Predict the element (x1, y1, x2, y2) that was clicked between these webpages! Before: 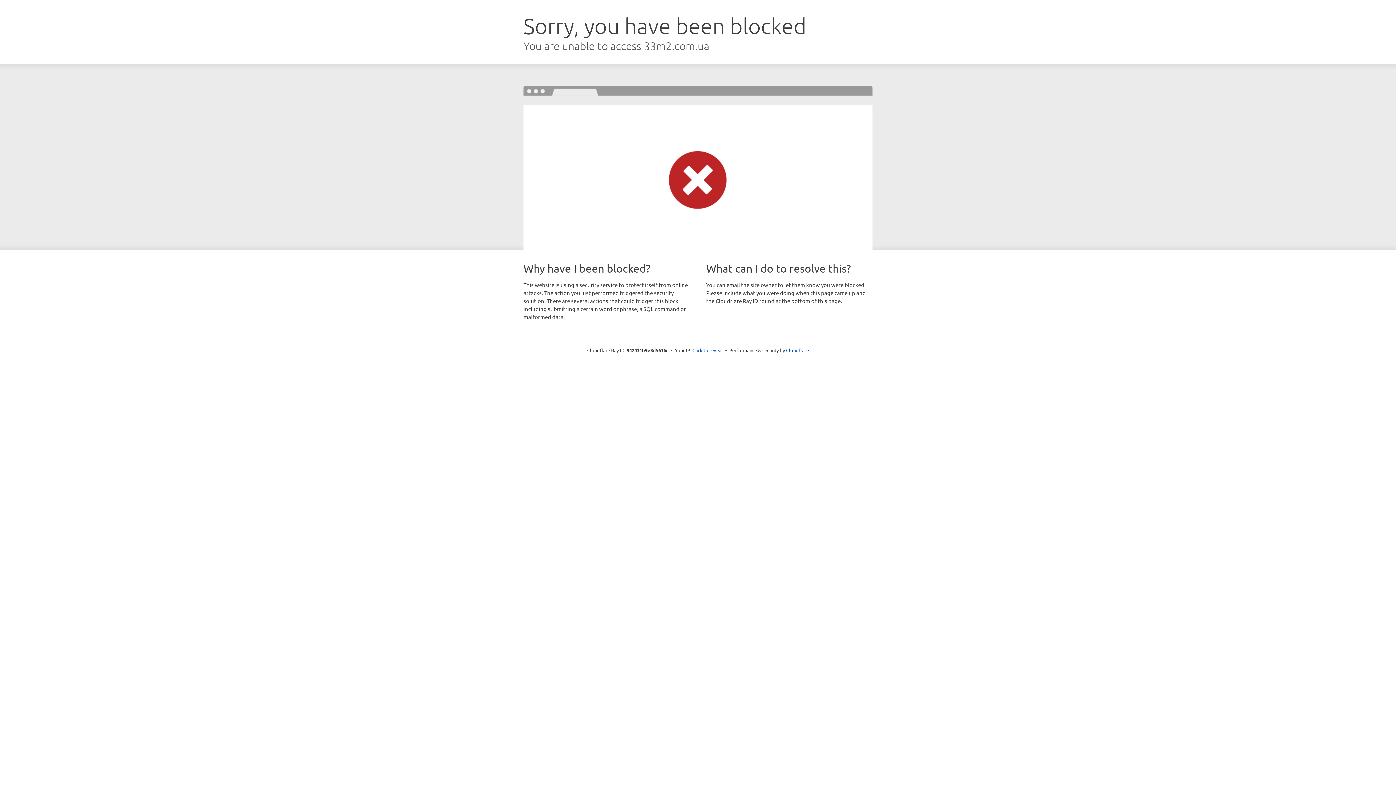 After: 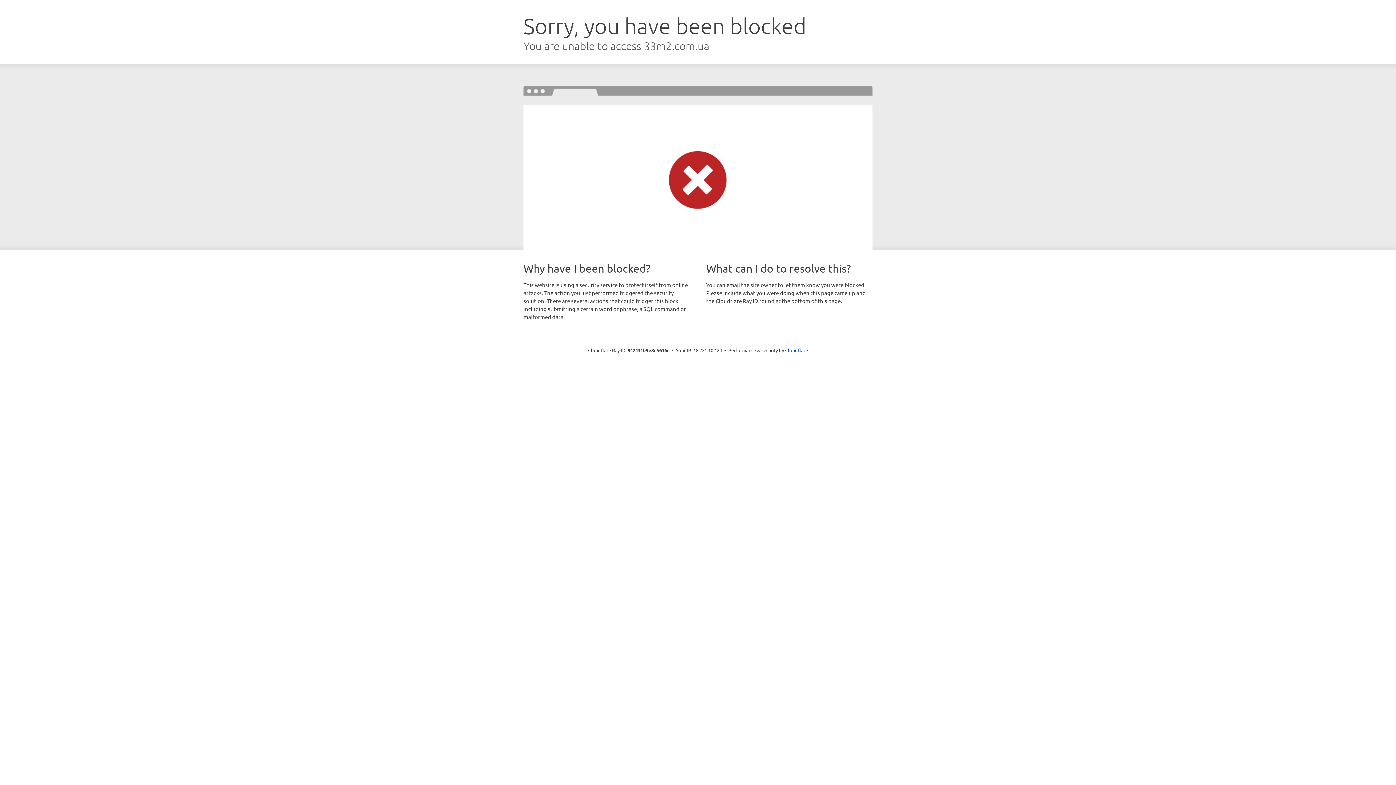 Action: bbox: (692, 346, 723, 353) label: Click to reveal